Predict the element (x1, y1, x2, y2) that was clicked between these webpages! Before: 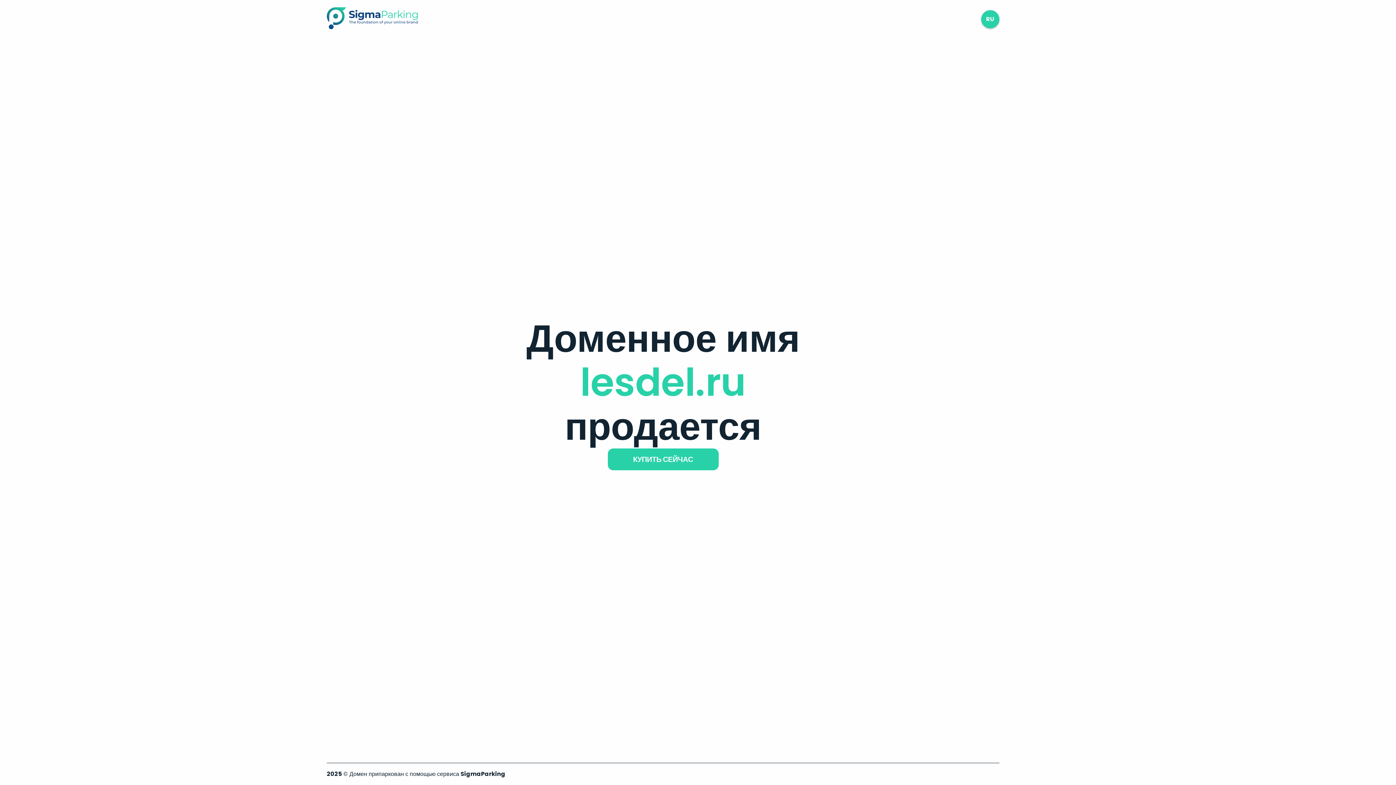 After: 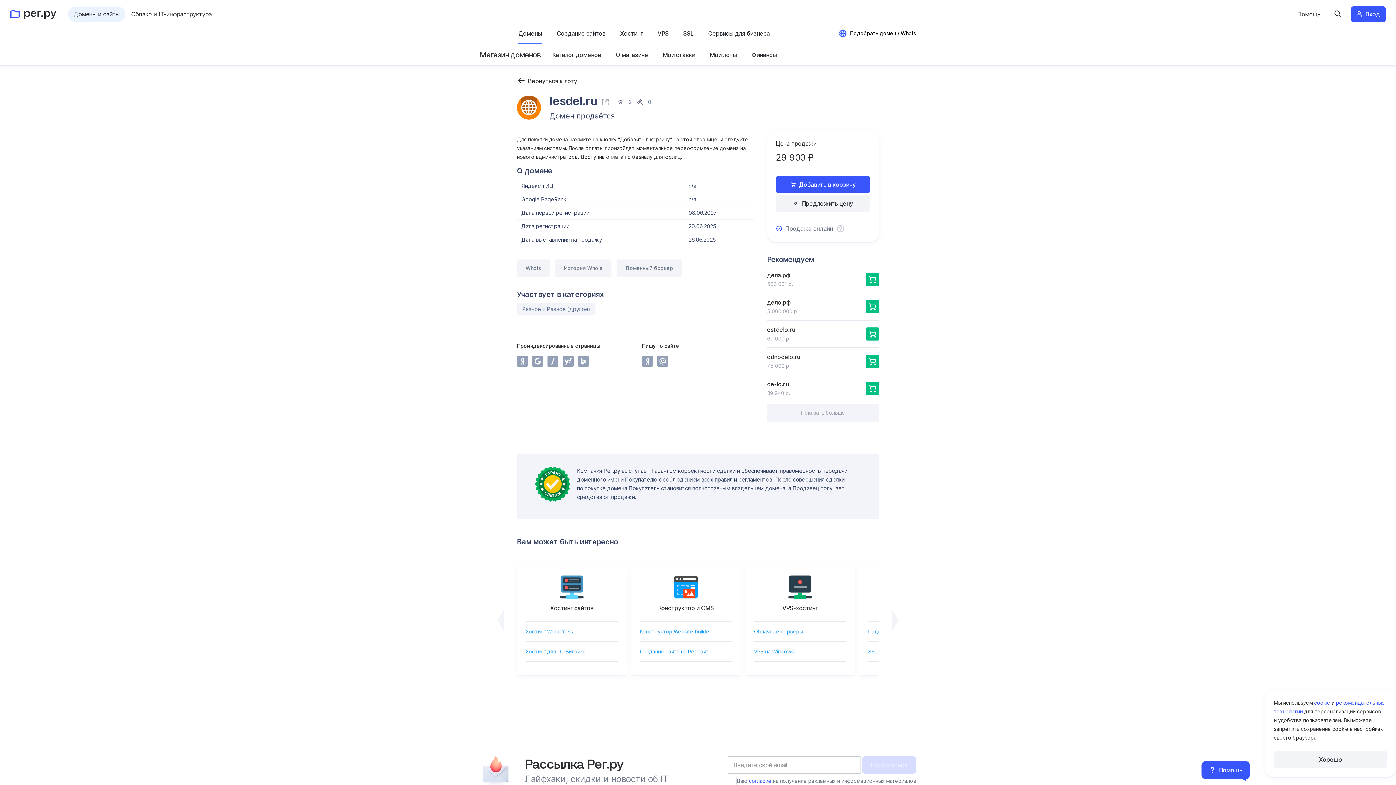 Action: bbox: (607, 448, 718, 470) label: КУПИТЬ СЕЙЧАС